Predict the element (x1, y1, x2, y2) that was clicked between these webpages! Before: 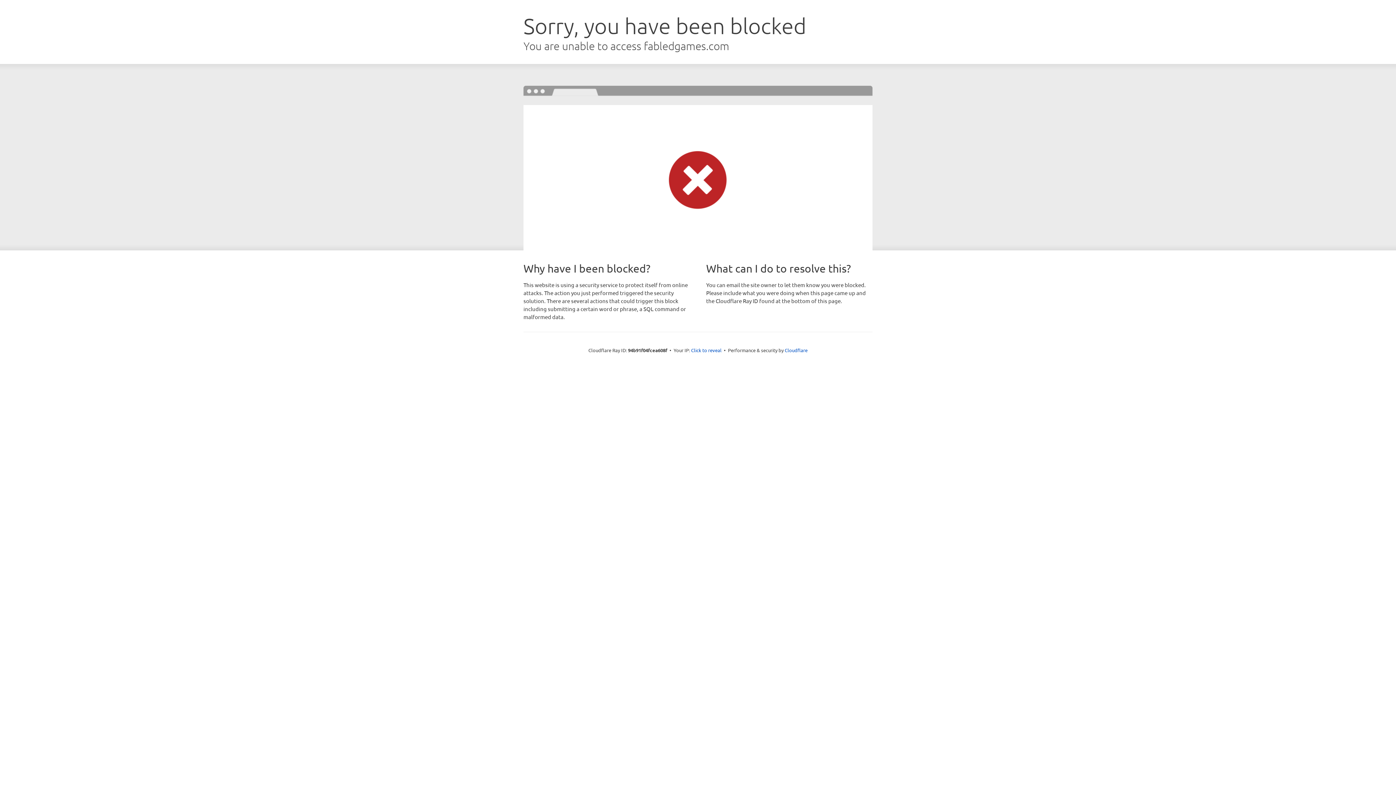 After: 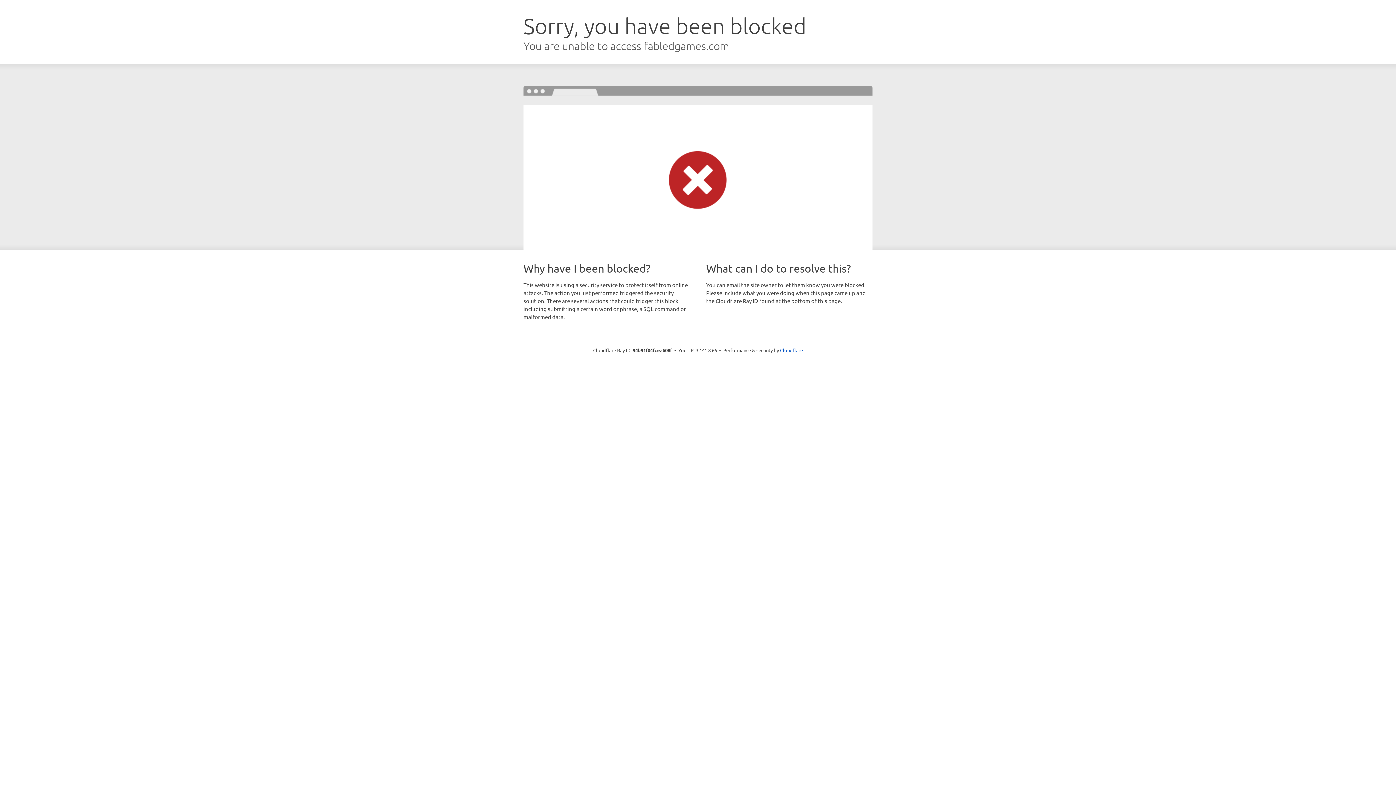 Action: label: Click to reveal bbox: (691, 346, 721, 353)